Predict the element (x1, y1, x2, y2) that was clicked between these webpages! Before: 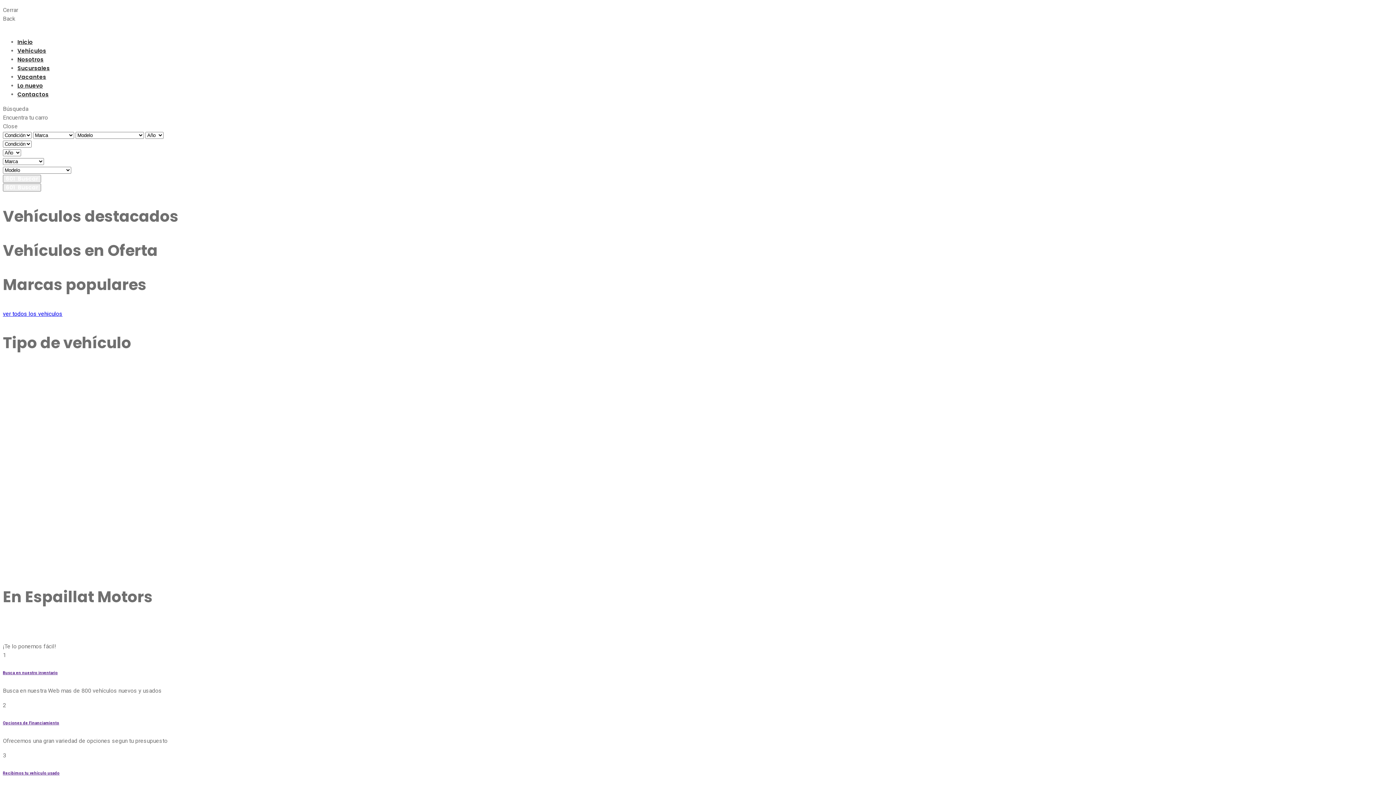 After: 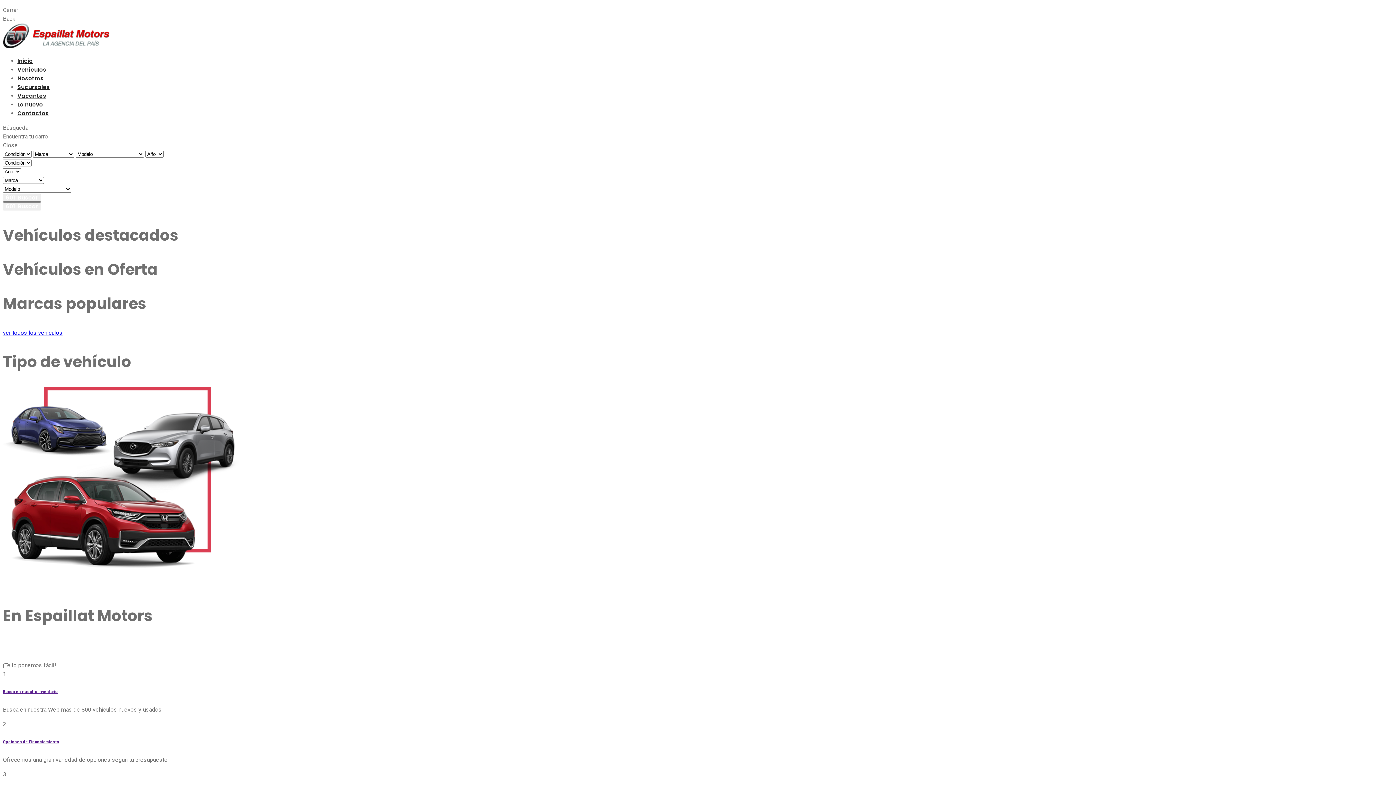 Action: bbox: (2, 668, 1393, 677) label: Busca en nuestro inventario